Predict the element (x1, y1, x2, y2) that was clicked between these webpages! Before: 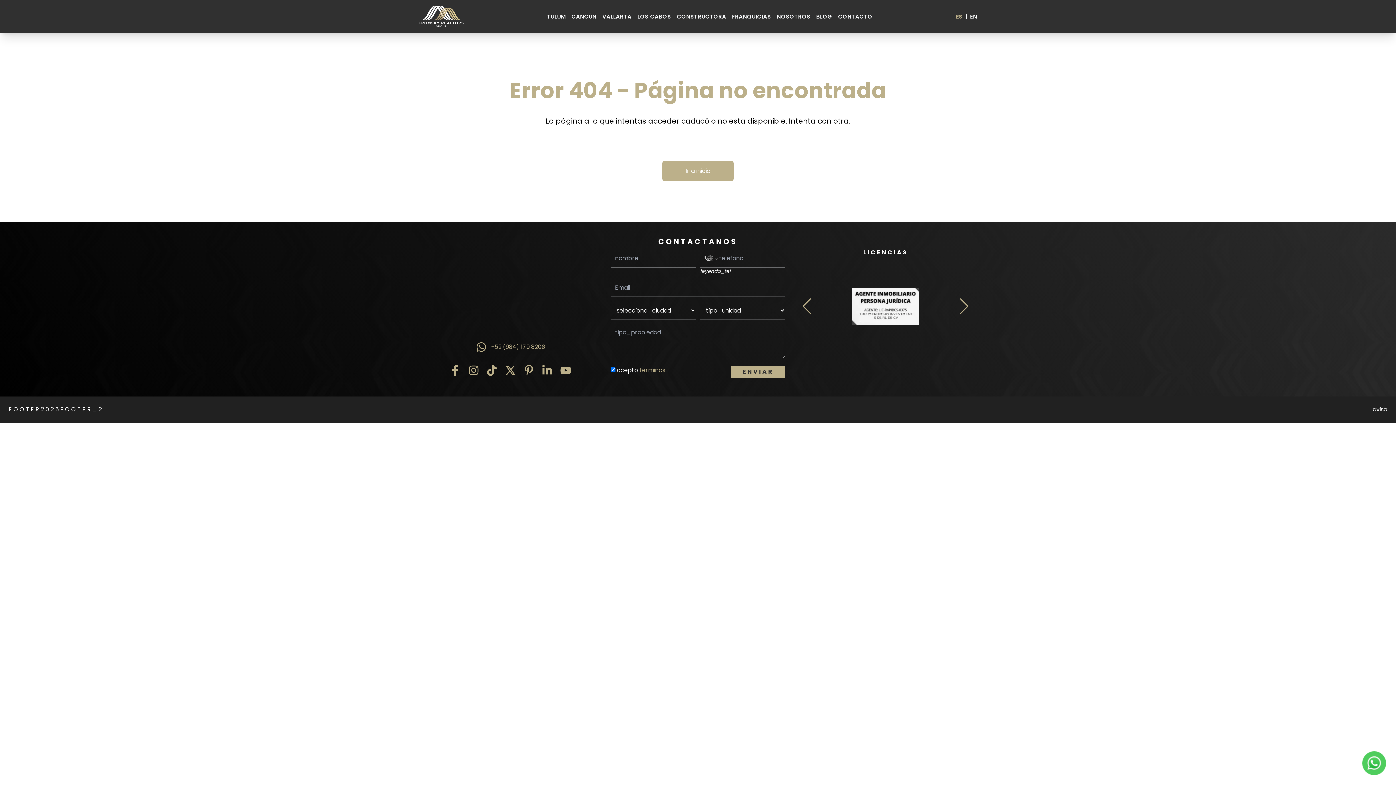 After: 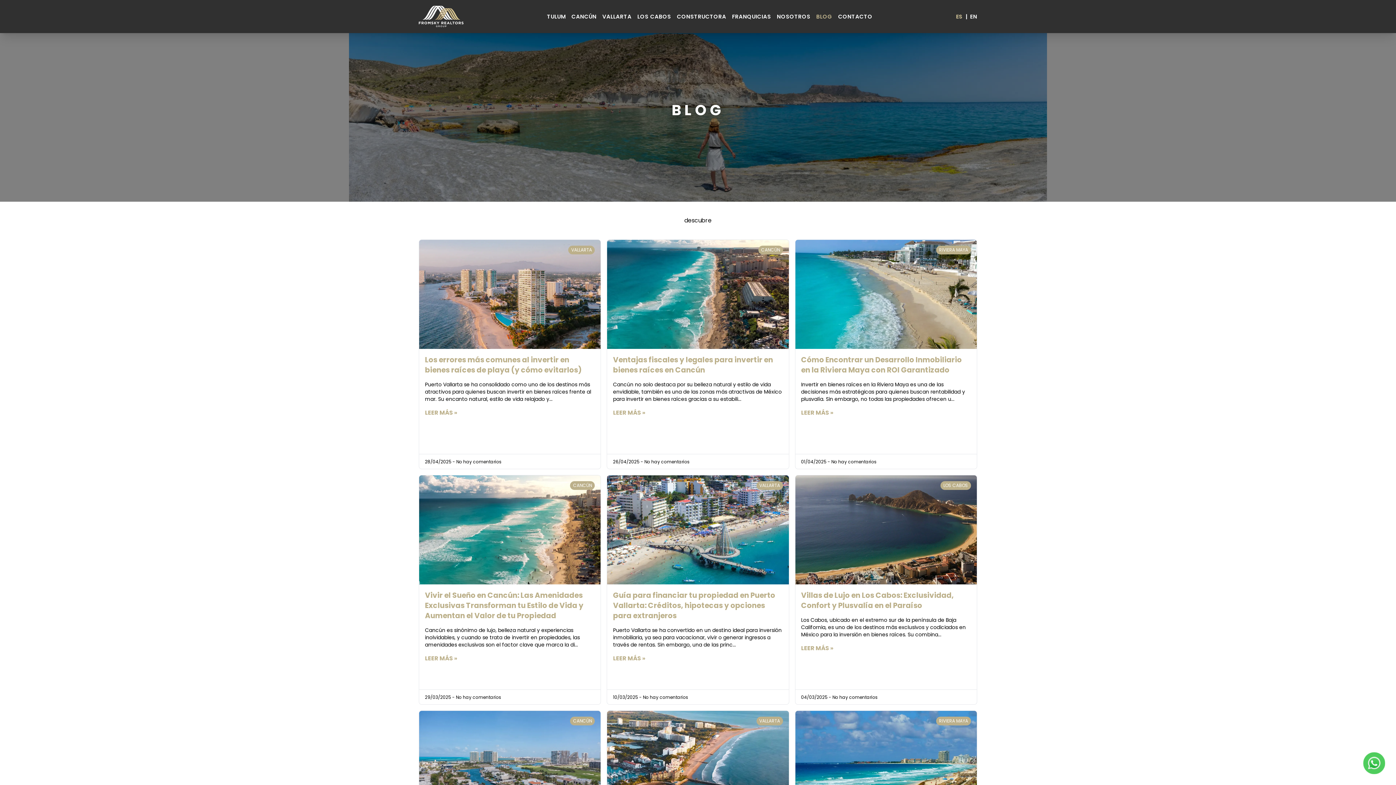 Action: label: BLOG bbox: (816, 12, 832, 20)